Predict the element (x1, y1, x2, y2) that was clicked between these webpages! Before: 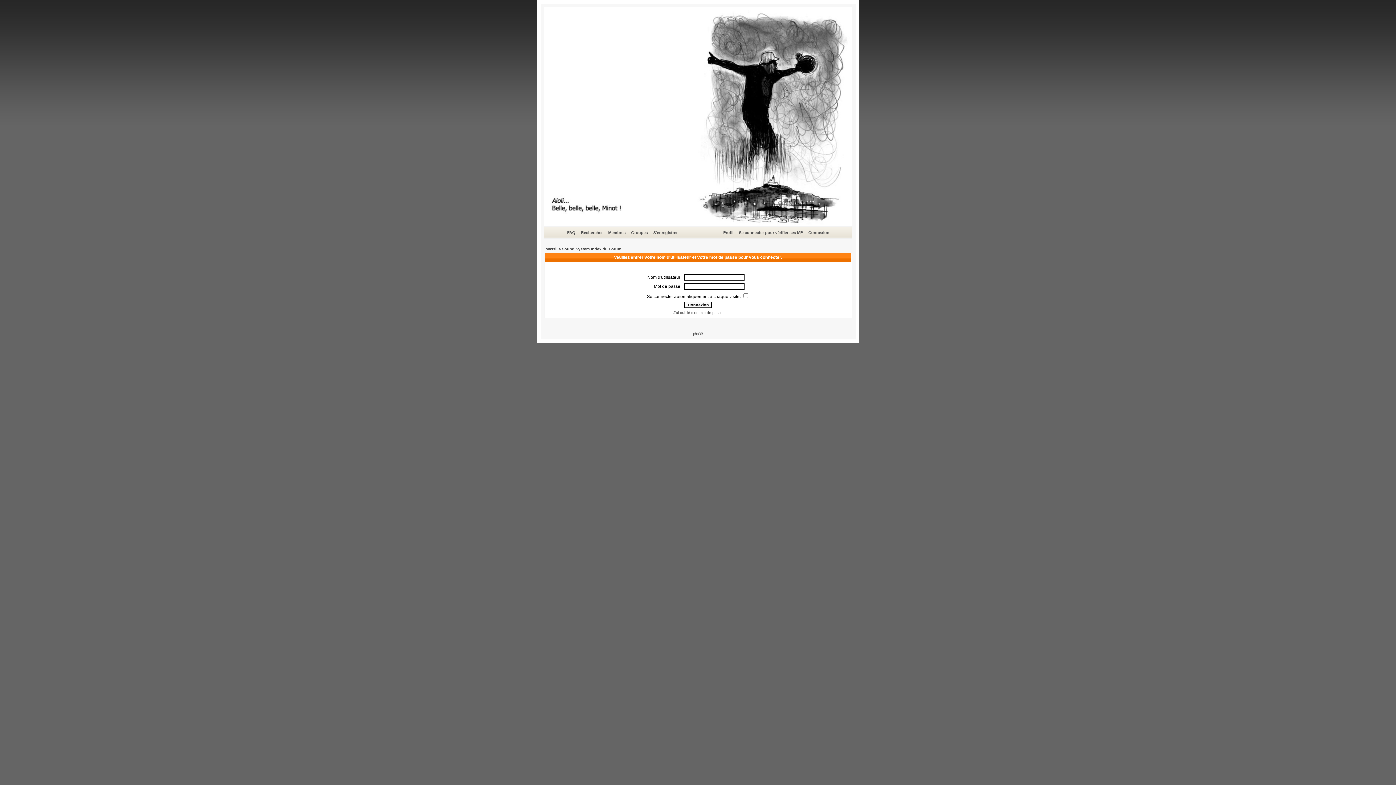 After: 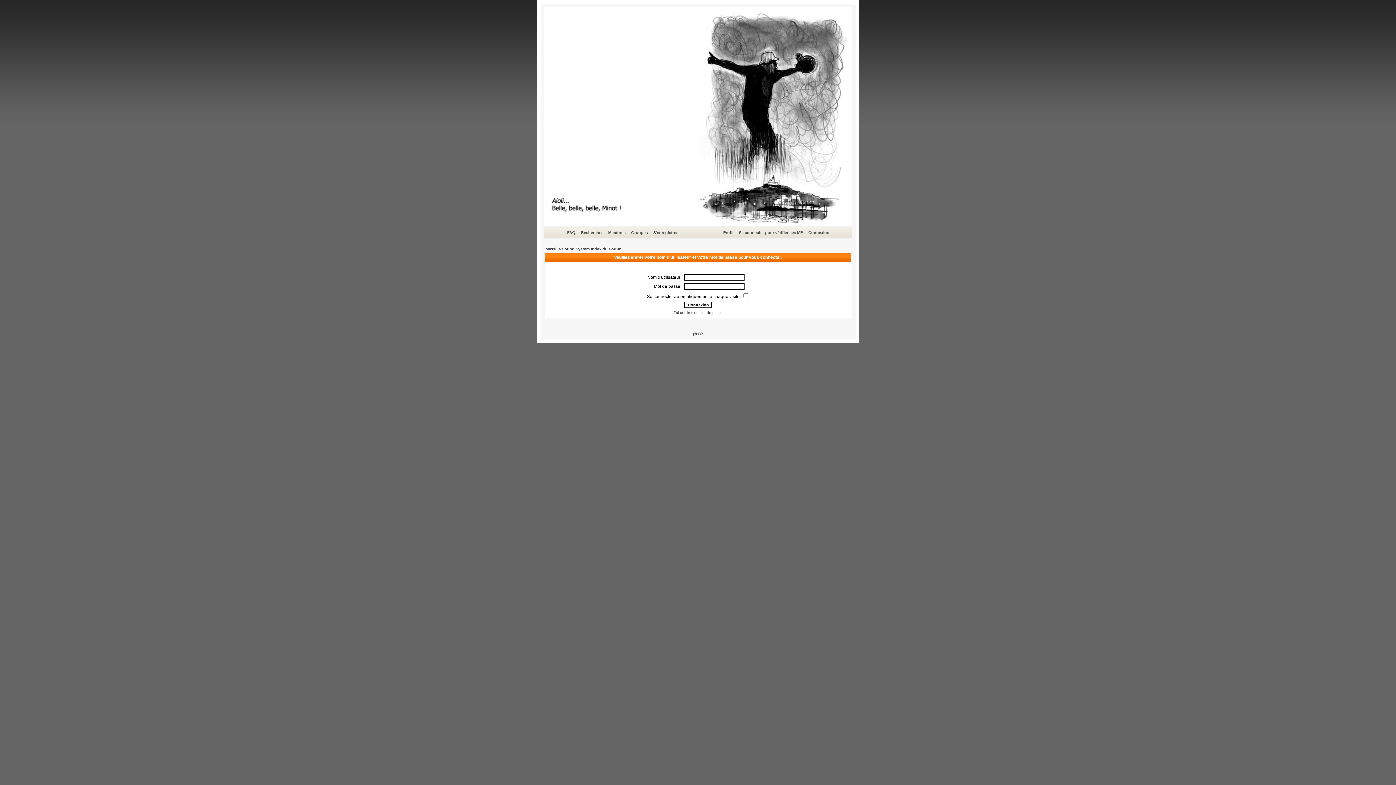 Action: bbox: (722, 229, 734, 236) label: Profil